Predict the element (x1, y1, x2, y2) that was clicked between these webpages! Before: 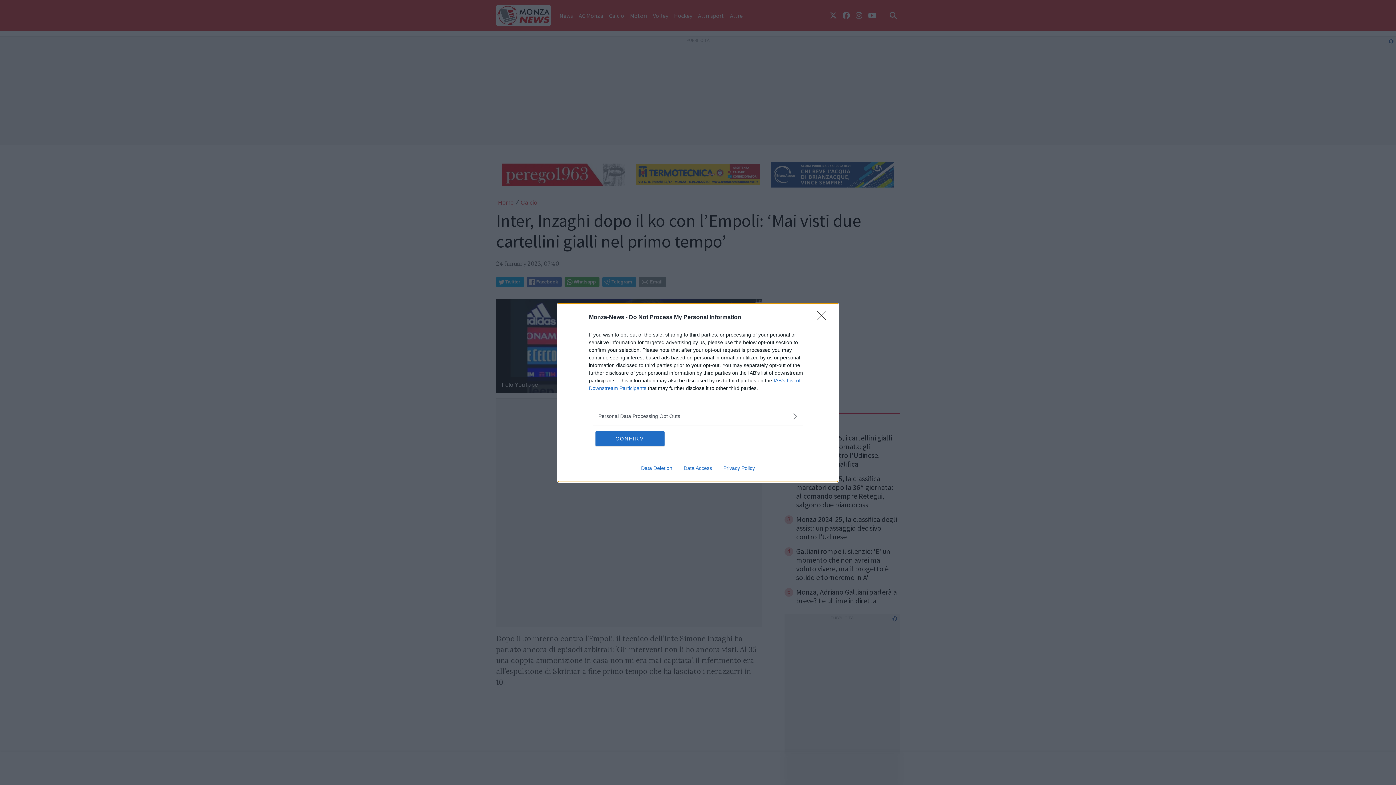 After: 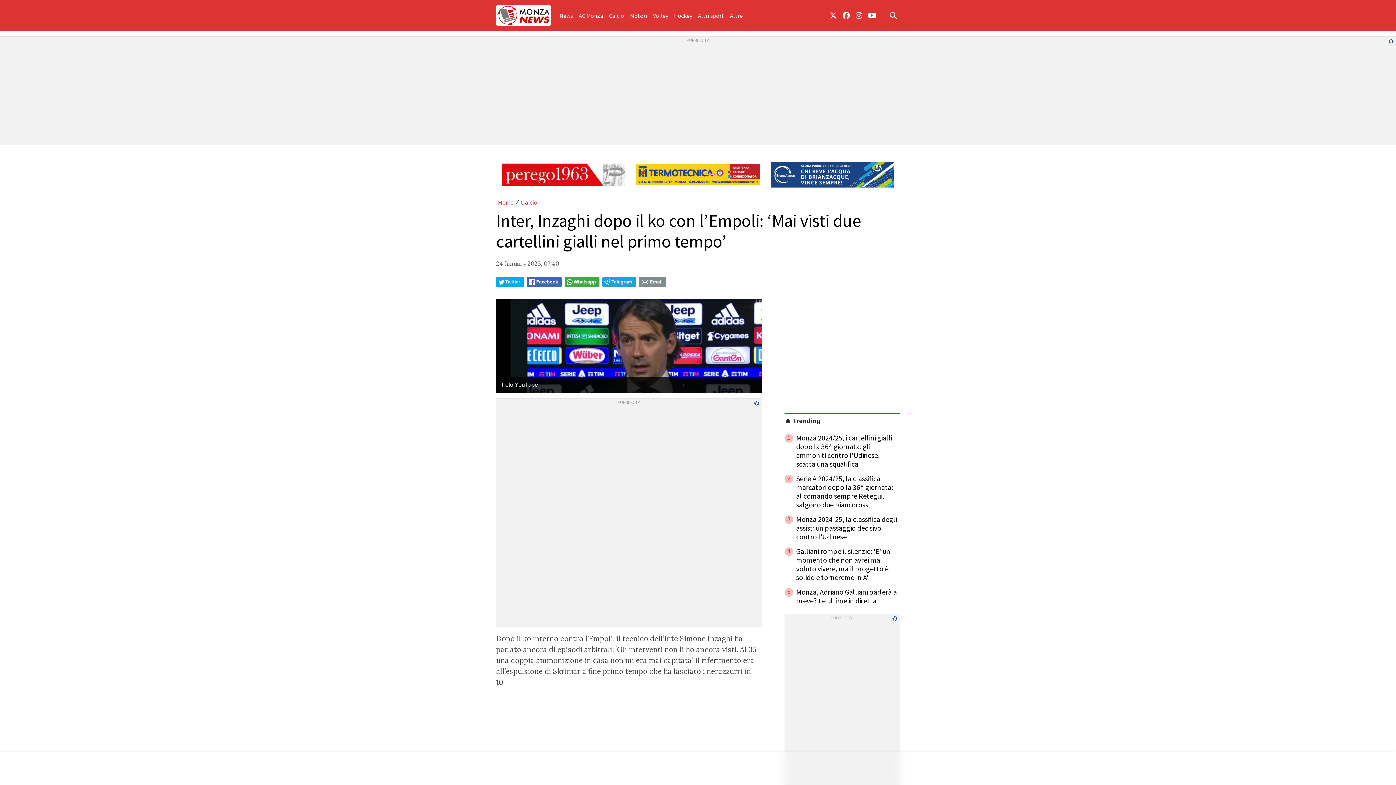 Action: label: CONFIRM bbox: (595, 431, 664, 446)